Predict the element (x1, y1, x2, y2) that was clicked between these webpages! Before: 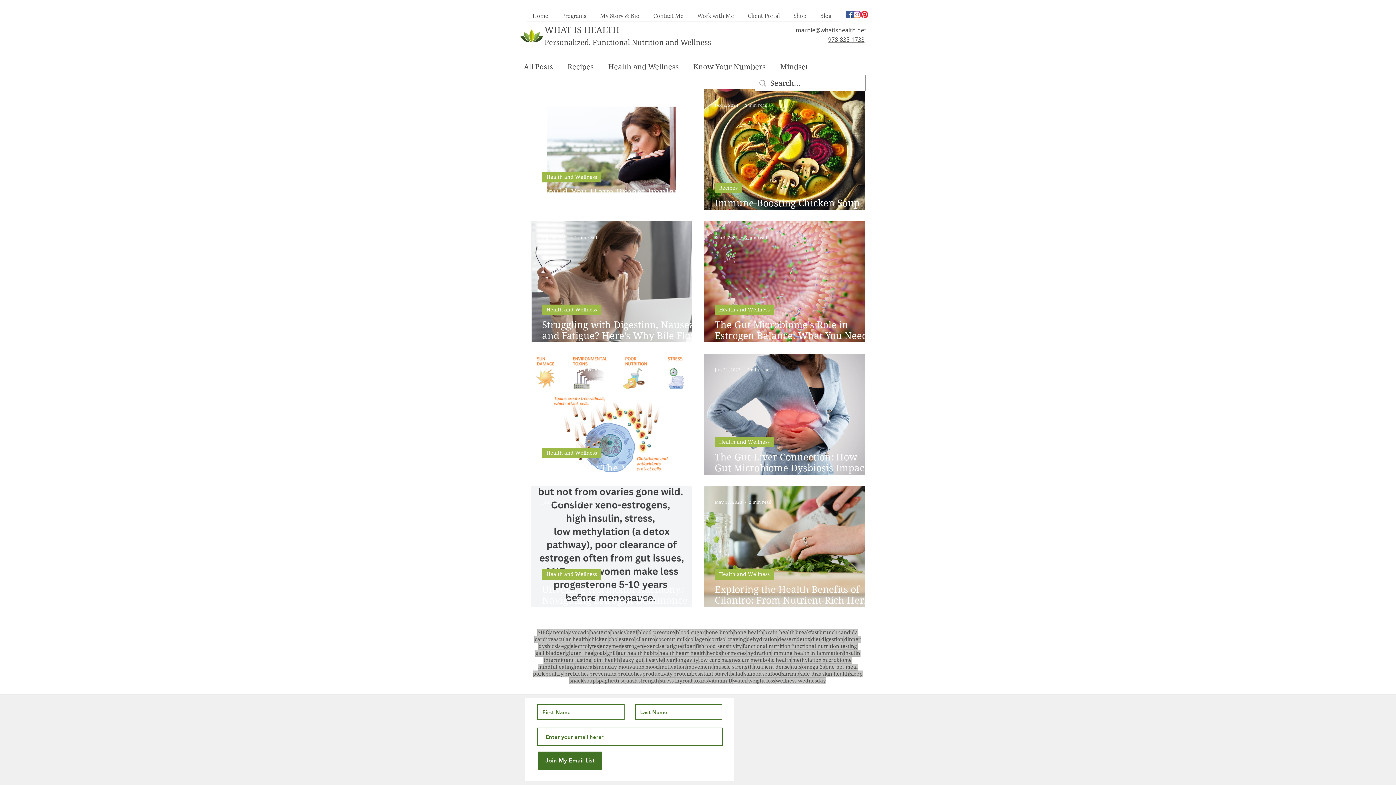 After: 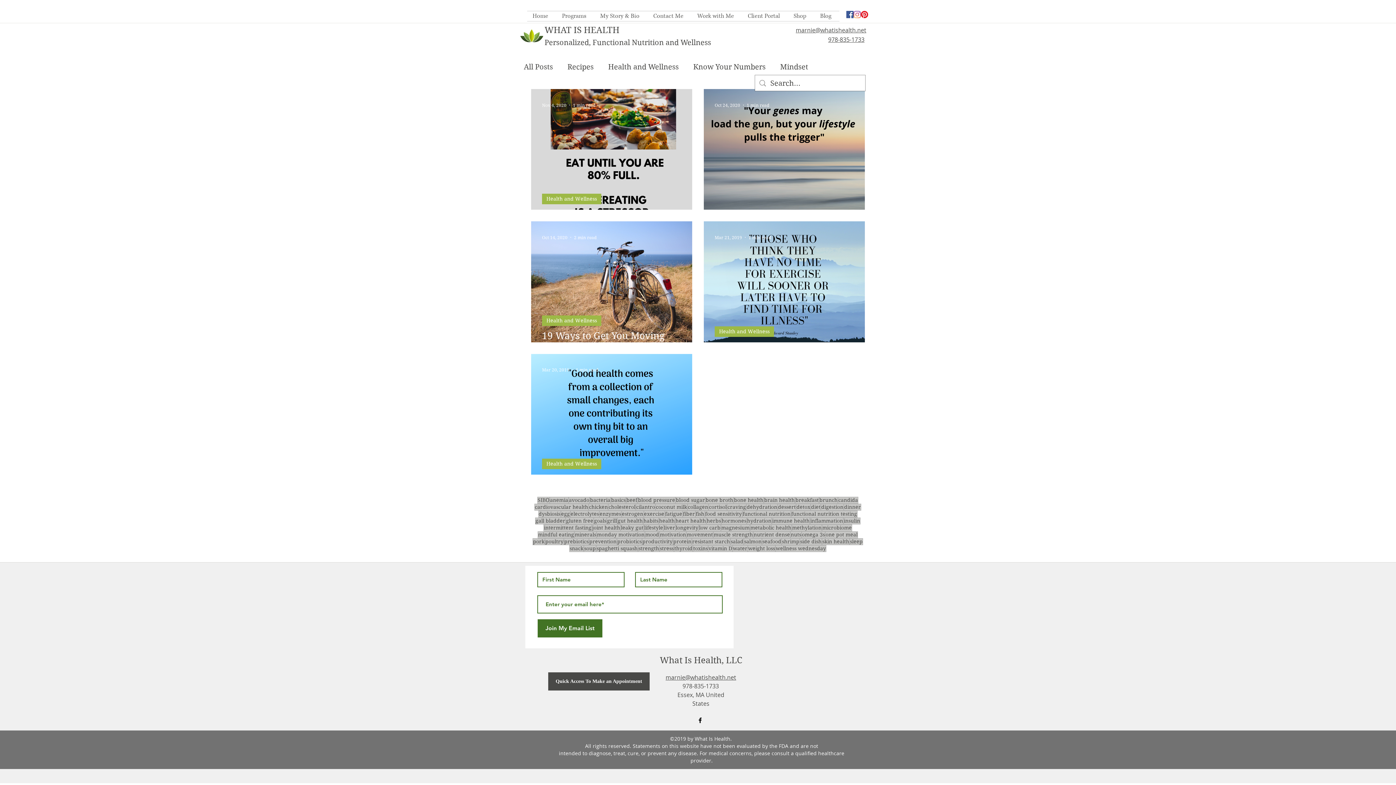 Action: label: wellness wednesday bbox: (775, 677, 826, 684)